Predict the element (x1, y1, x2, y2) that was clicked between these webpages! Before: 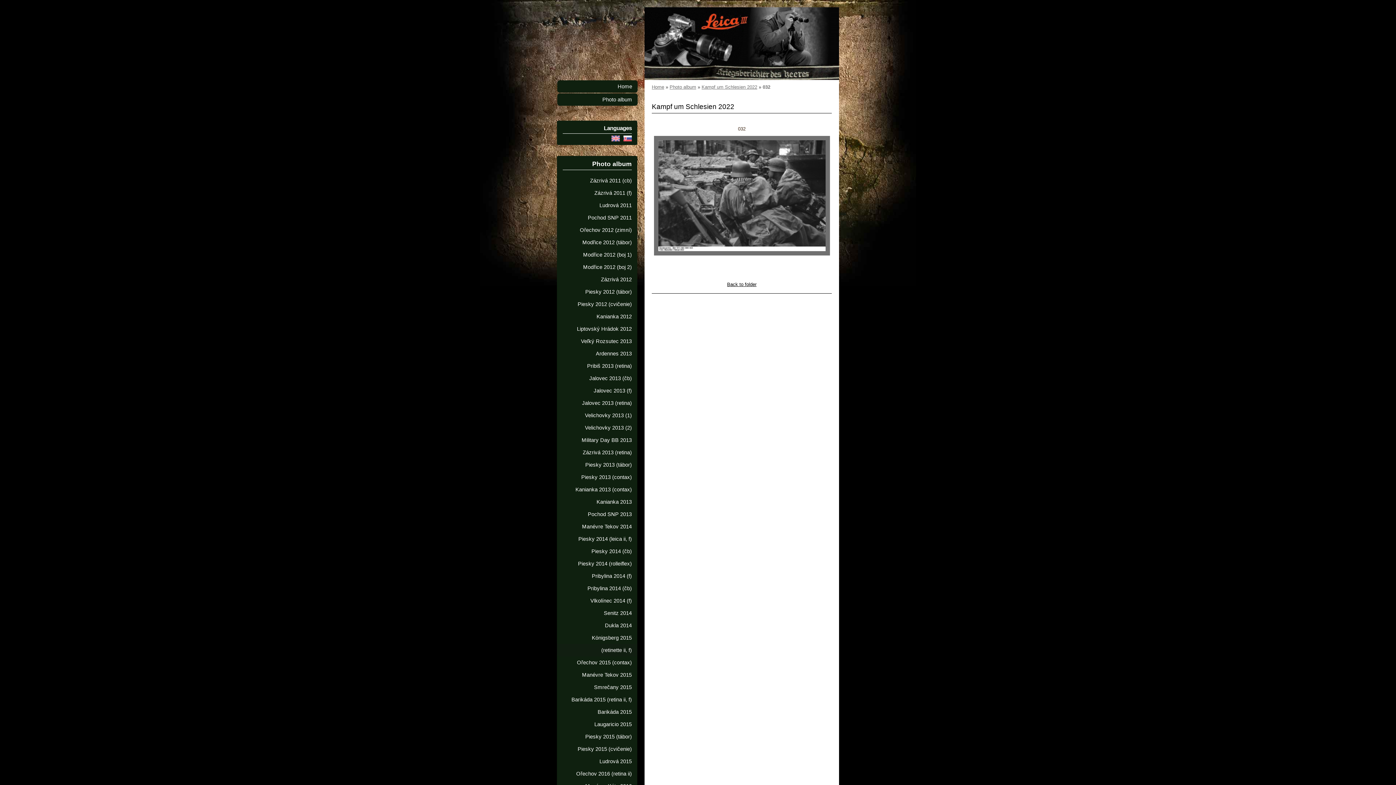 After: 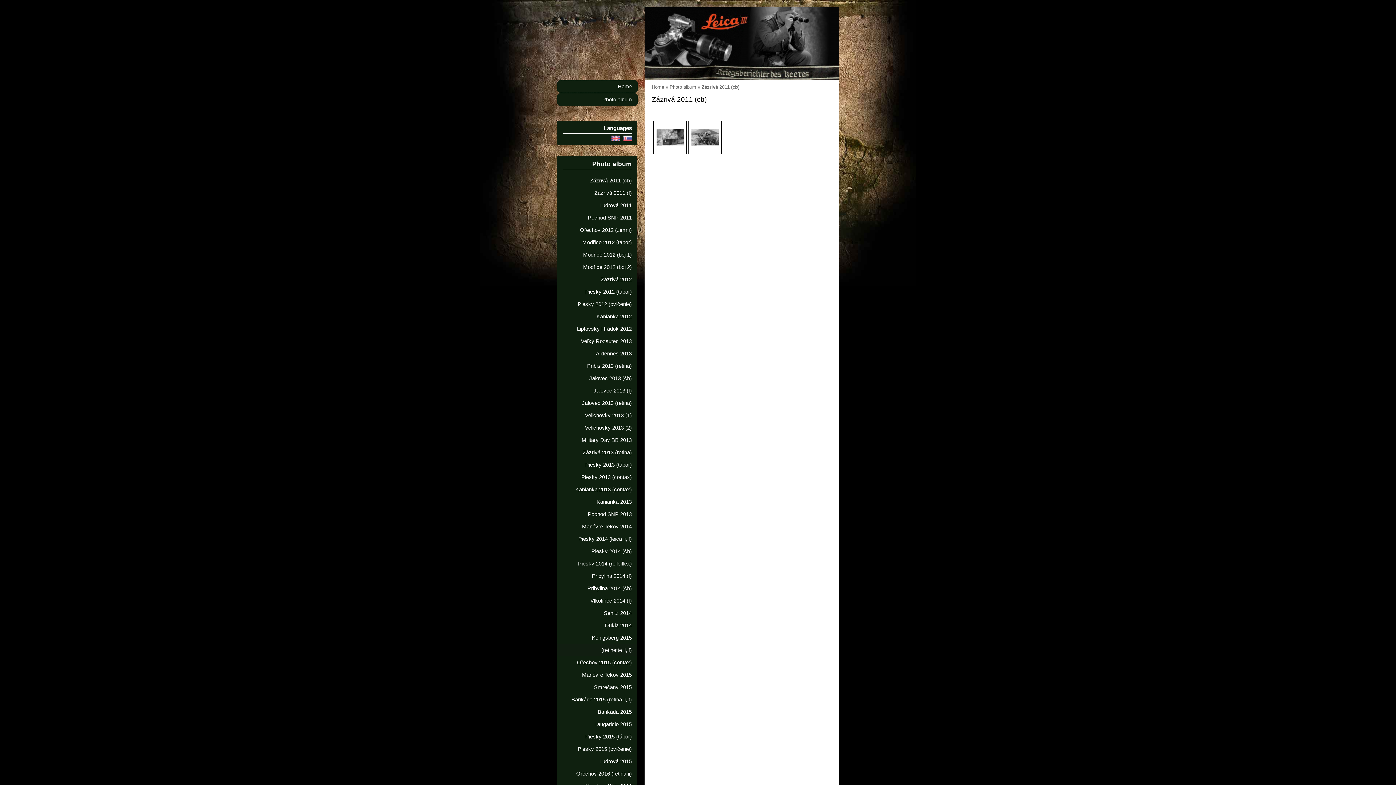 Action: bbox: (557, 174, 637, 186) label: Zázrivá 2011 (cb)